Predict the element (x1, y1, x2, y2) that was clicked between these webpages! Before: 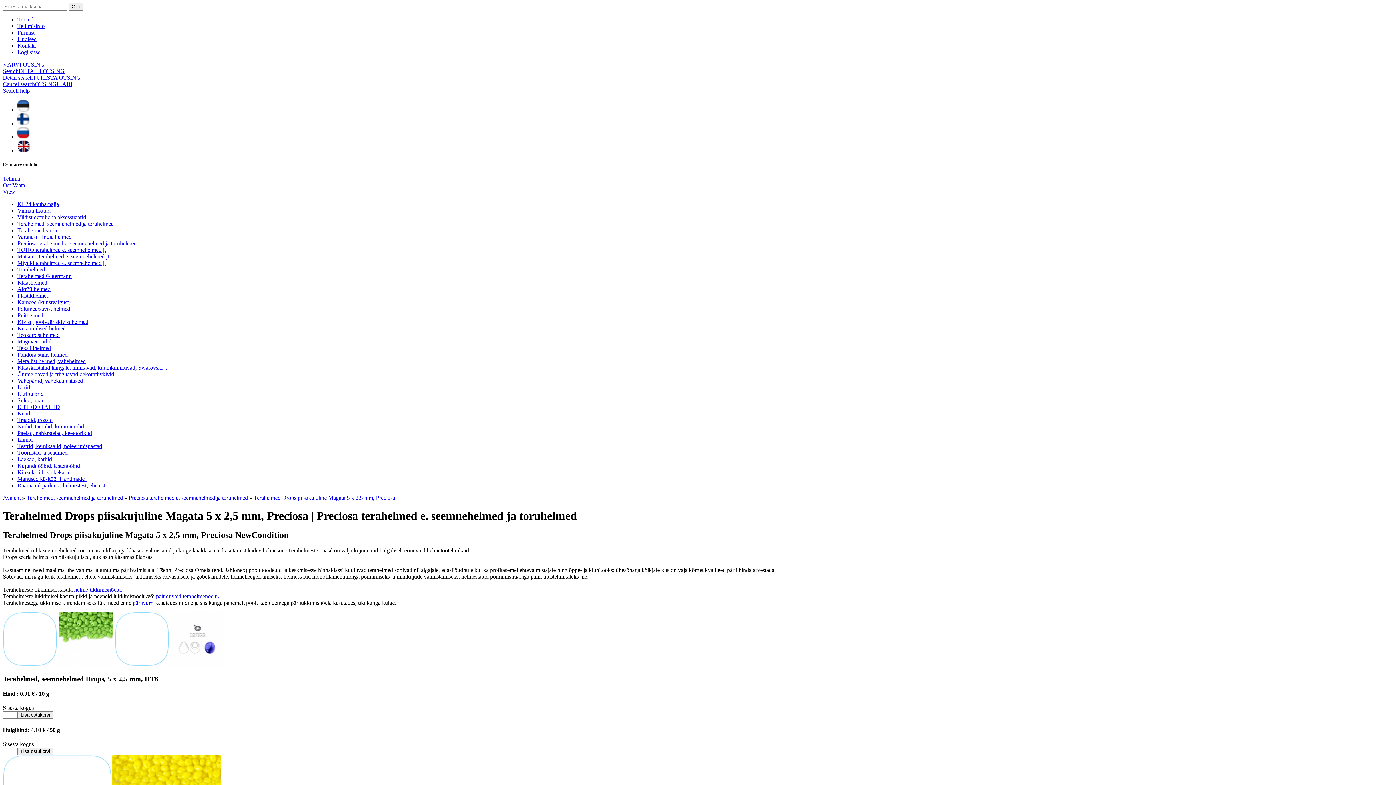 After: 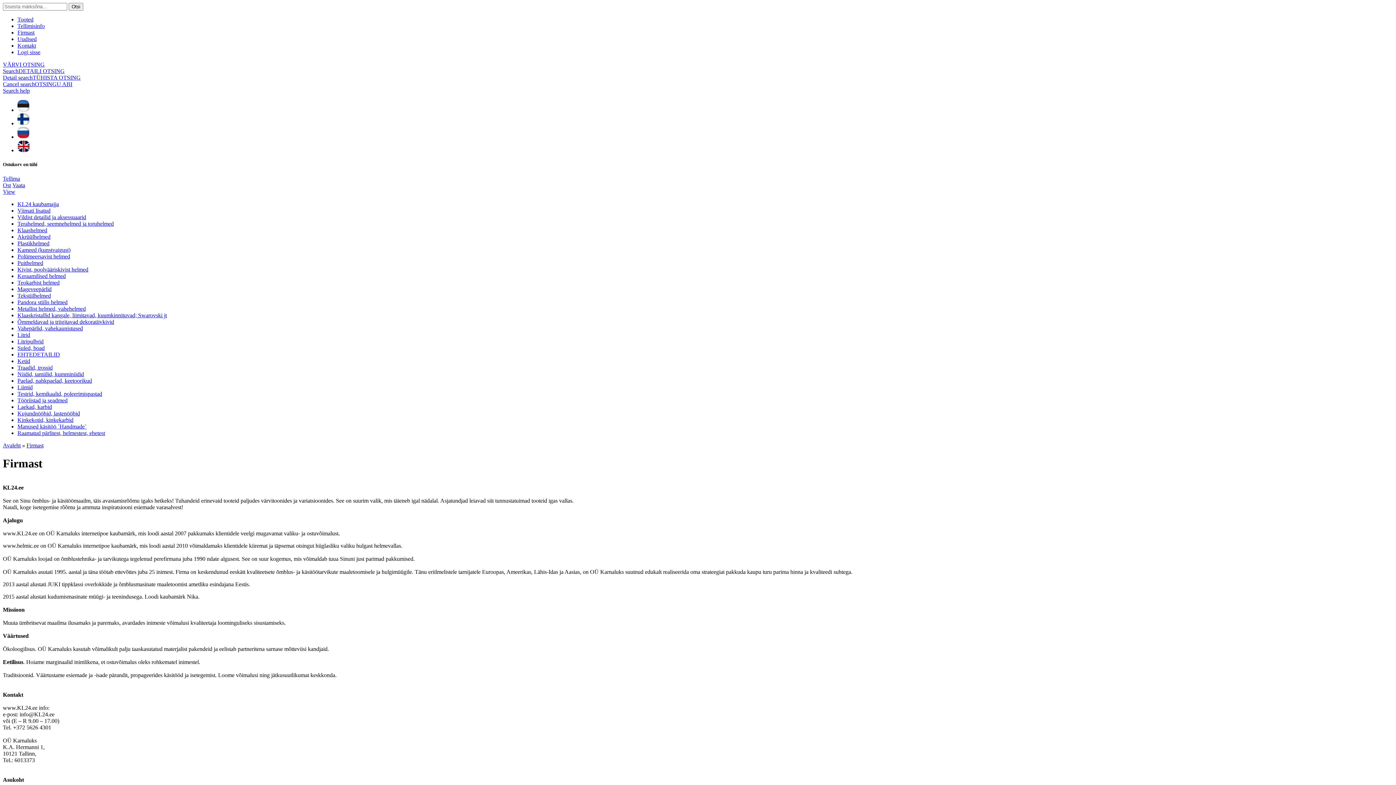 Action: bbox: (17, 29, 34, 35) label: Firmast